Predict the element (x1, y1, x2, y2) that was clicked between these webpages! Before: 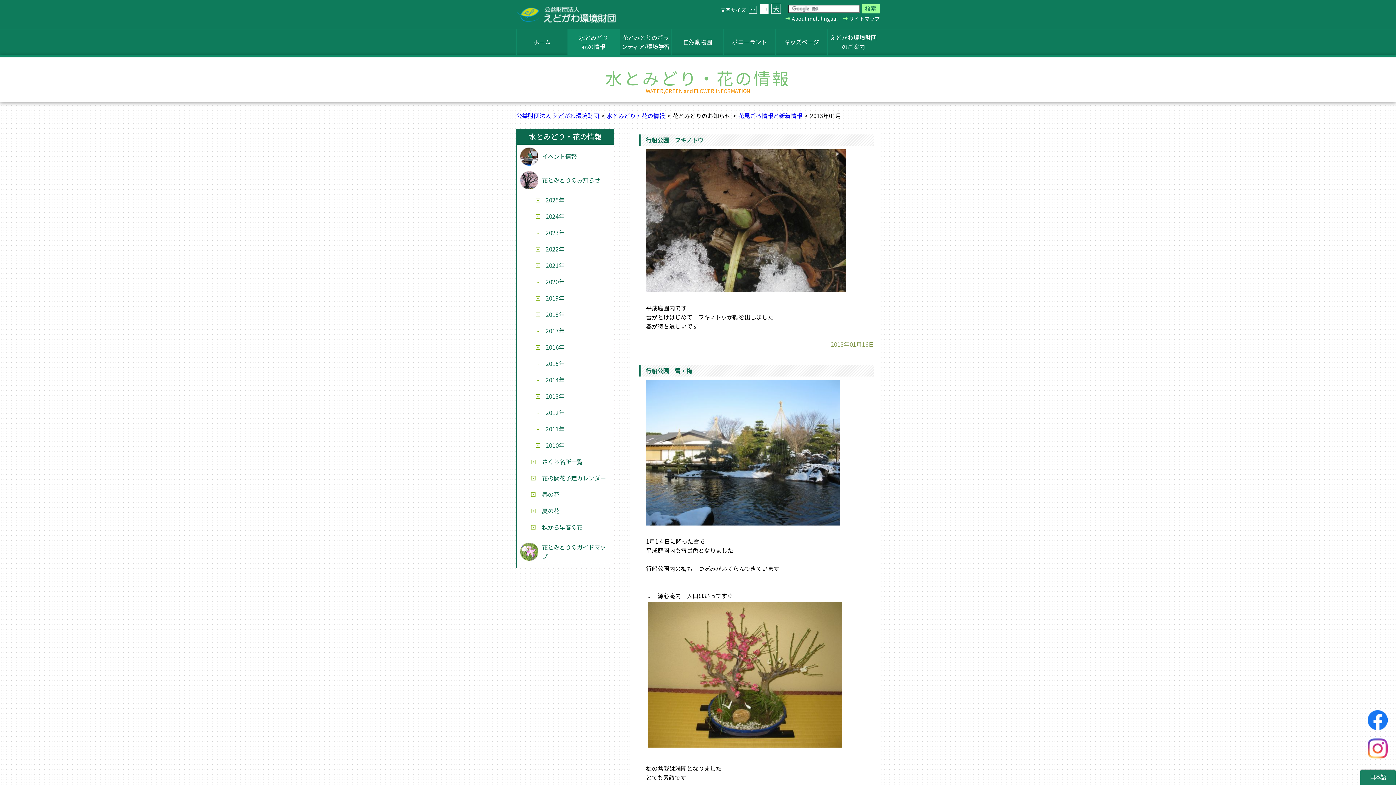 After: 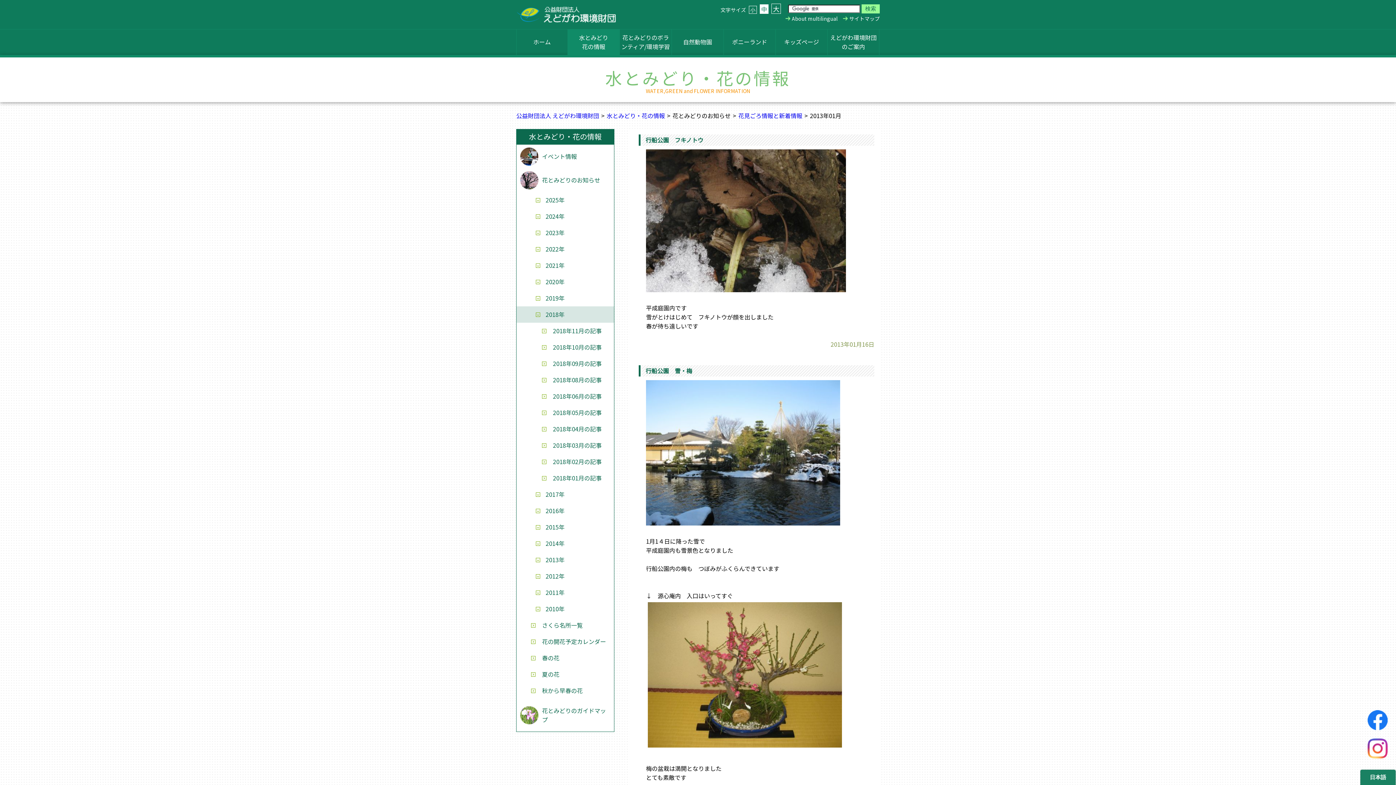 Action: label: 2018年 bbox: (516, 306, 614, 322)